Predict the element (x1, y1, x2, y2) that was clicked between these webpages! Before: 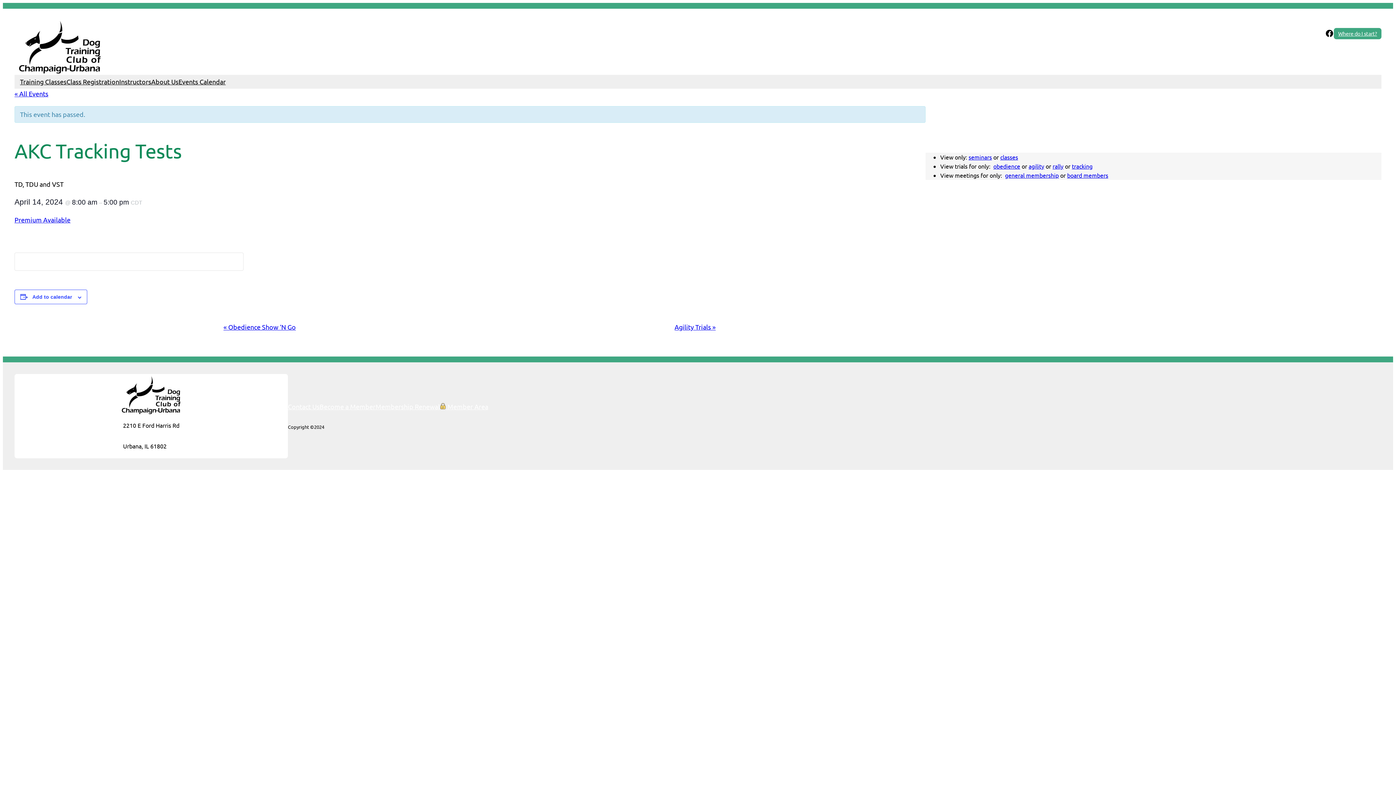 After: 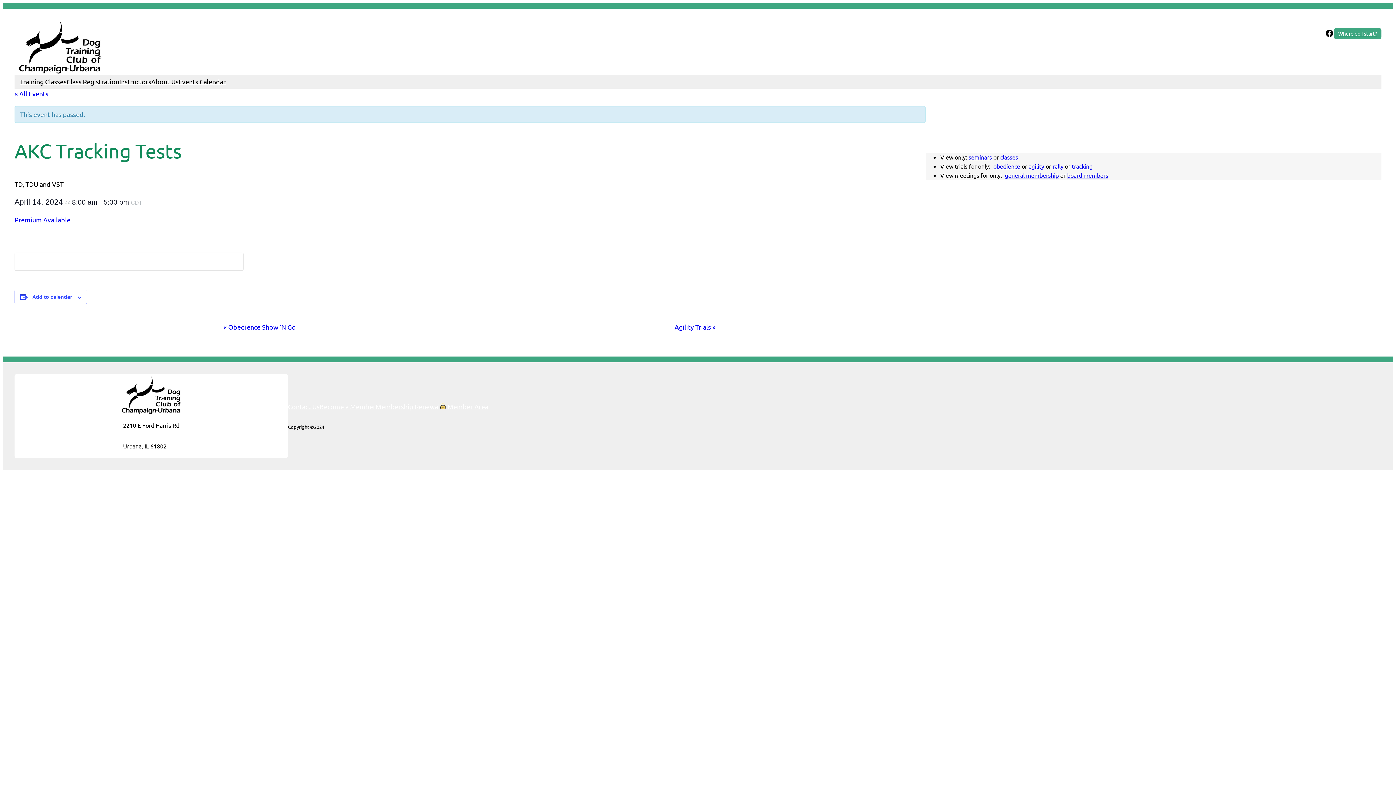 Action: bbox: (375, 401, 440, 412) label: Membership Renewal